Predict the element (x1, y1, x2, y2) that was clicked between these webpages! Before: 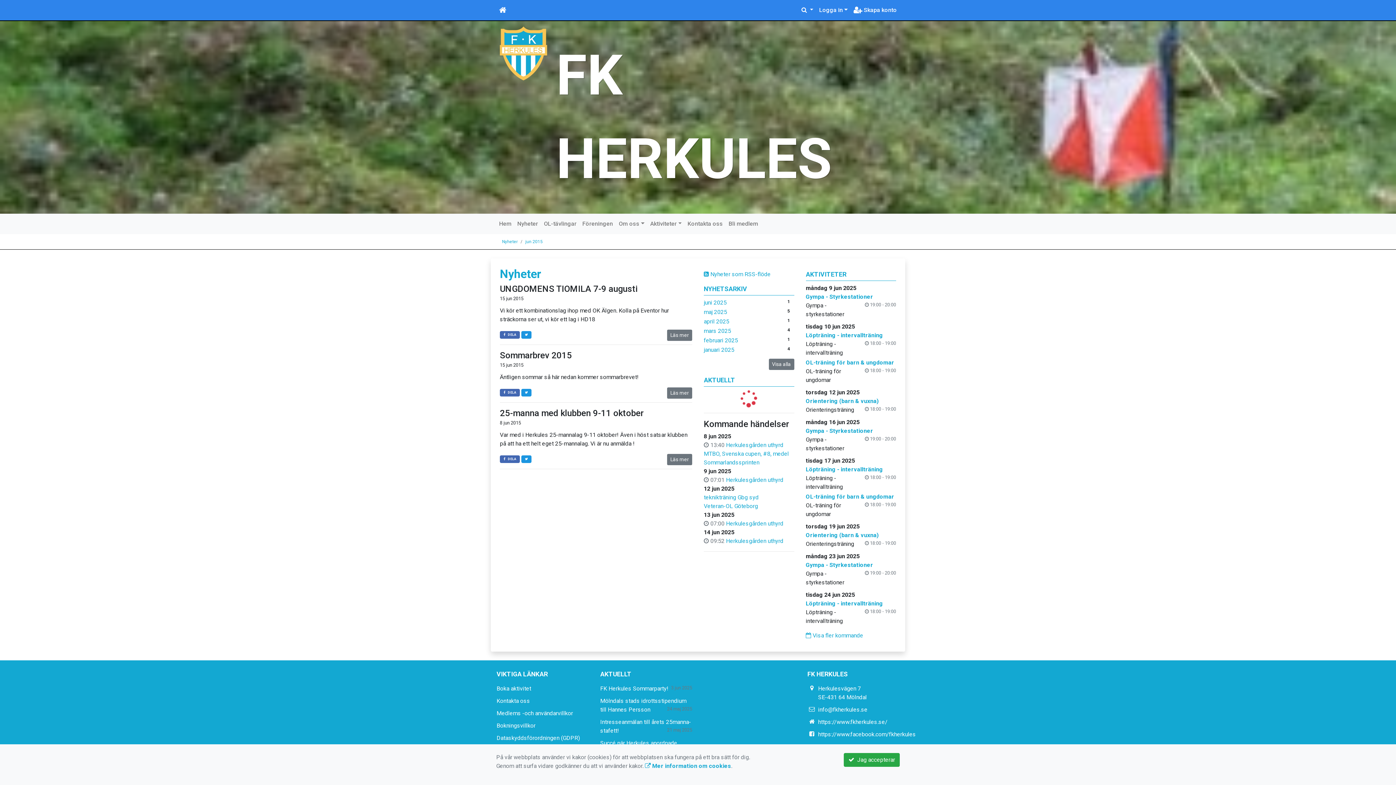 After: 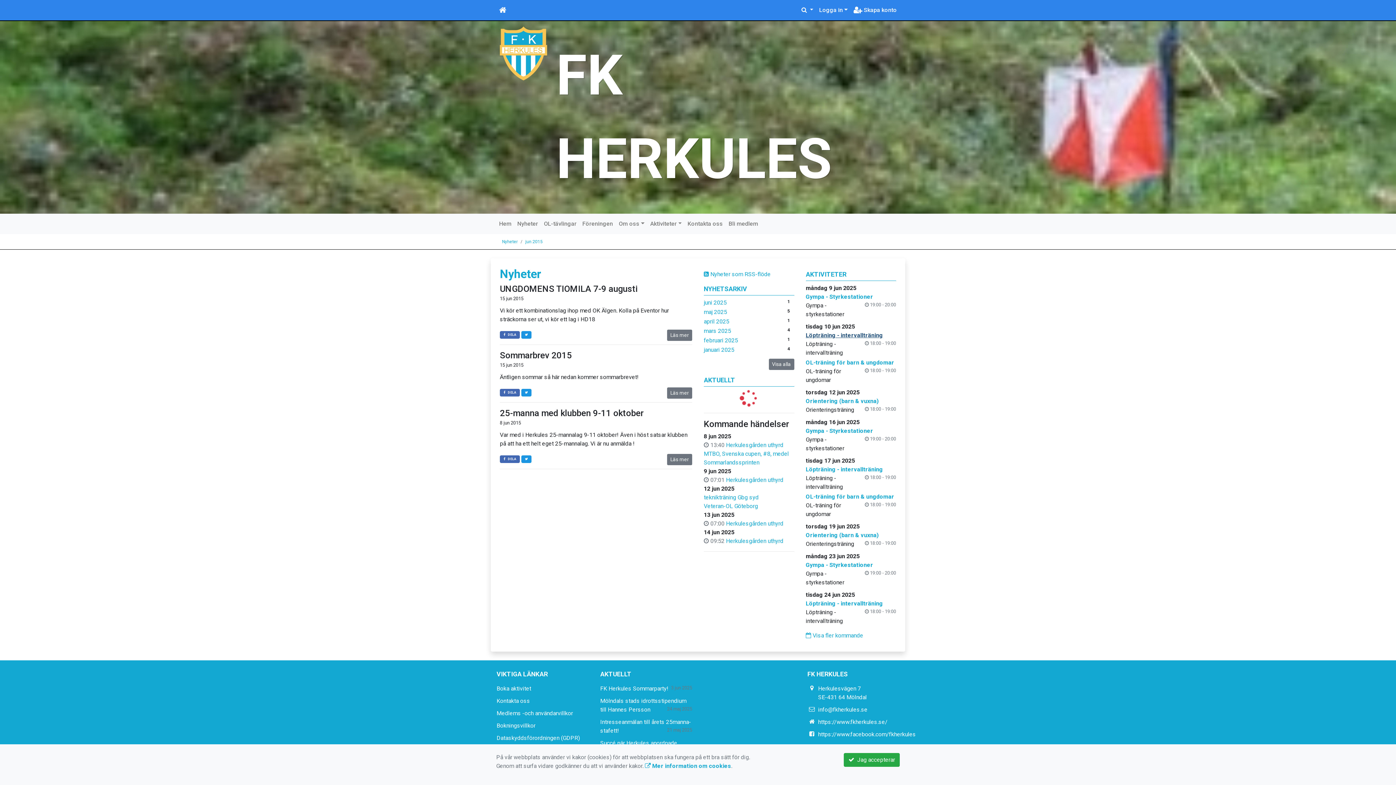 Action: bbox: (806, 332, 883, 338) label: Löpträning - intervallträning